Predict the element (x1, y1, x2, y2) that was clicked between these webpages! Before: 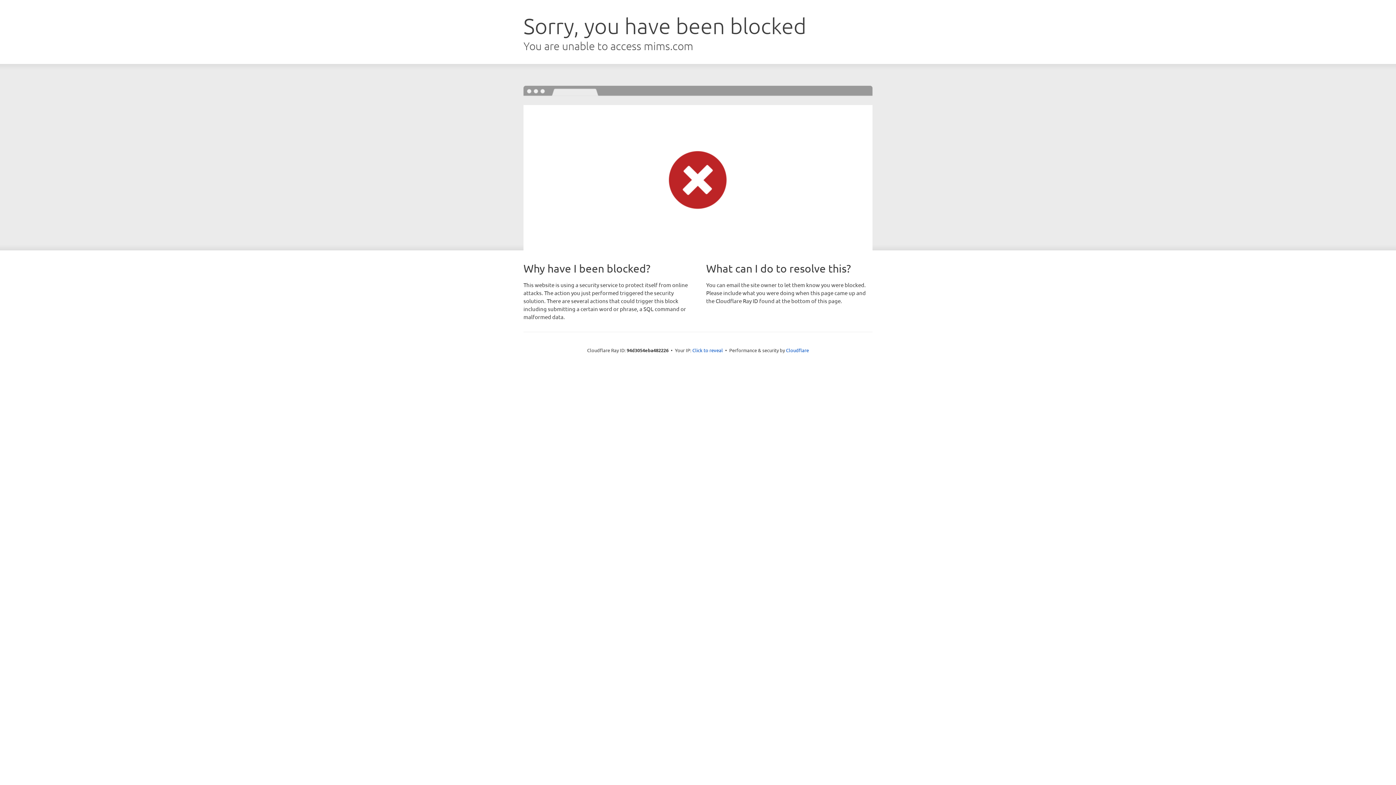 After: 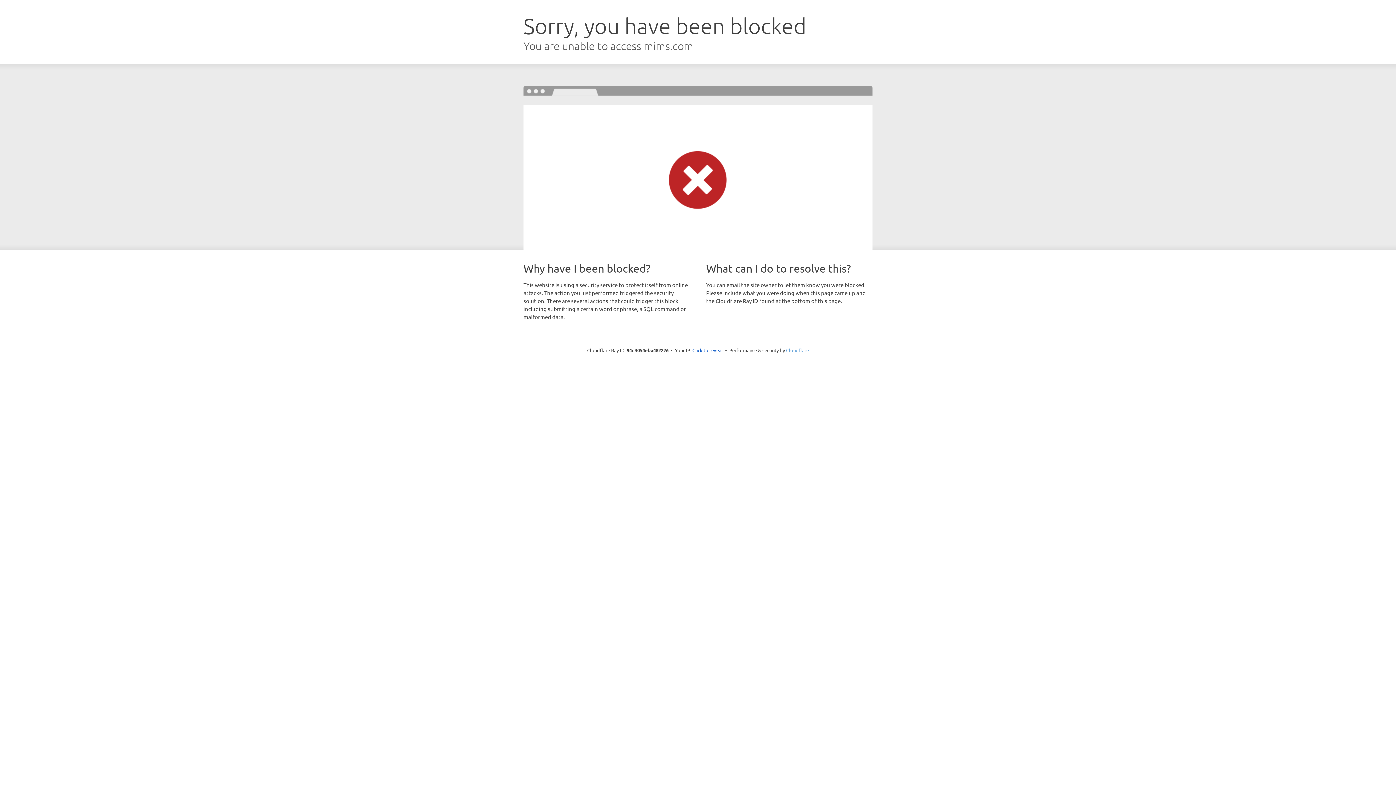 Action: bbox: (786, 347, 809, 353) label: Cloudflare